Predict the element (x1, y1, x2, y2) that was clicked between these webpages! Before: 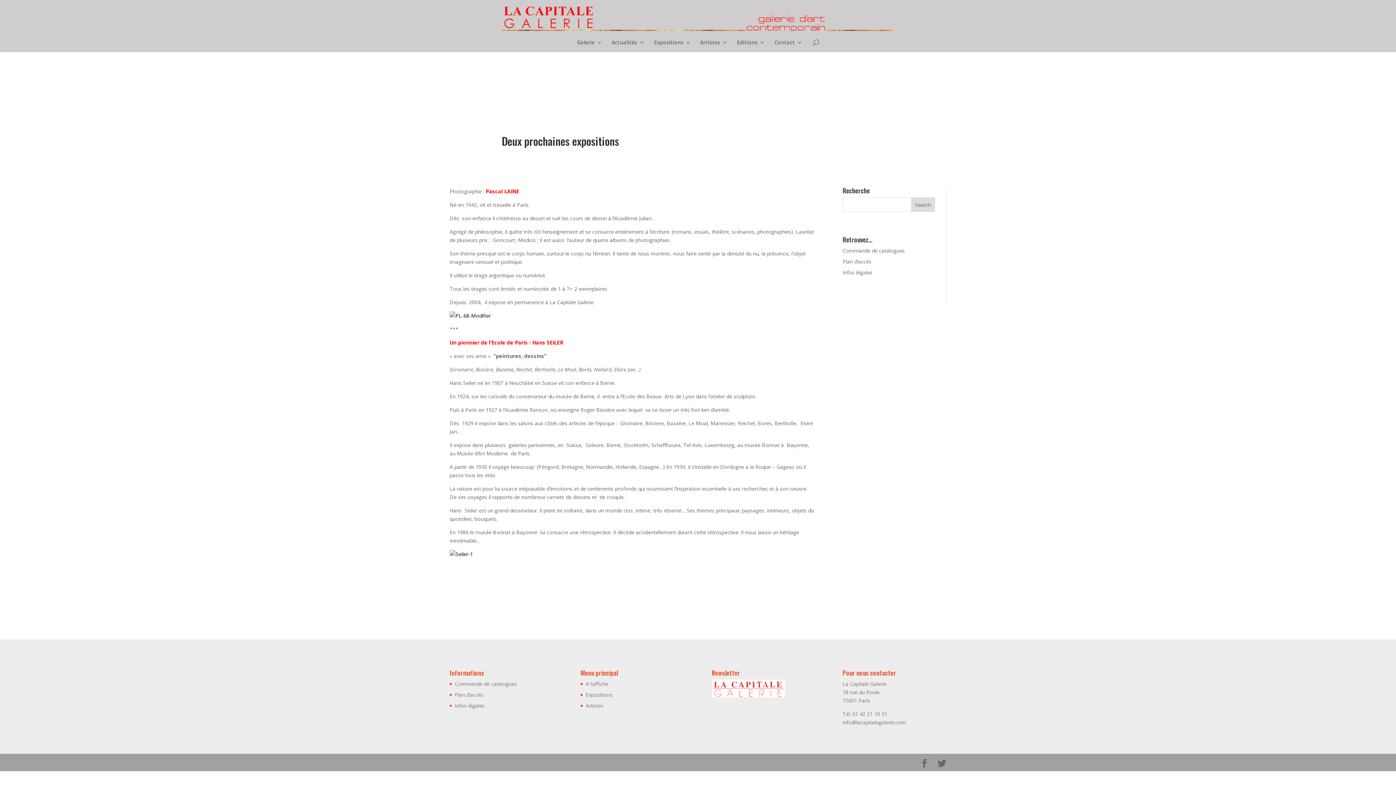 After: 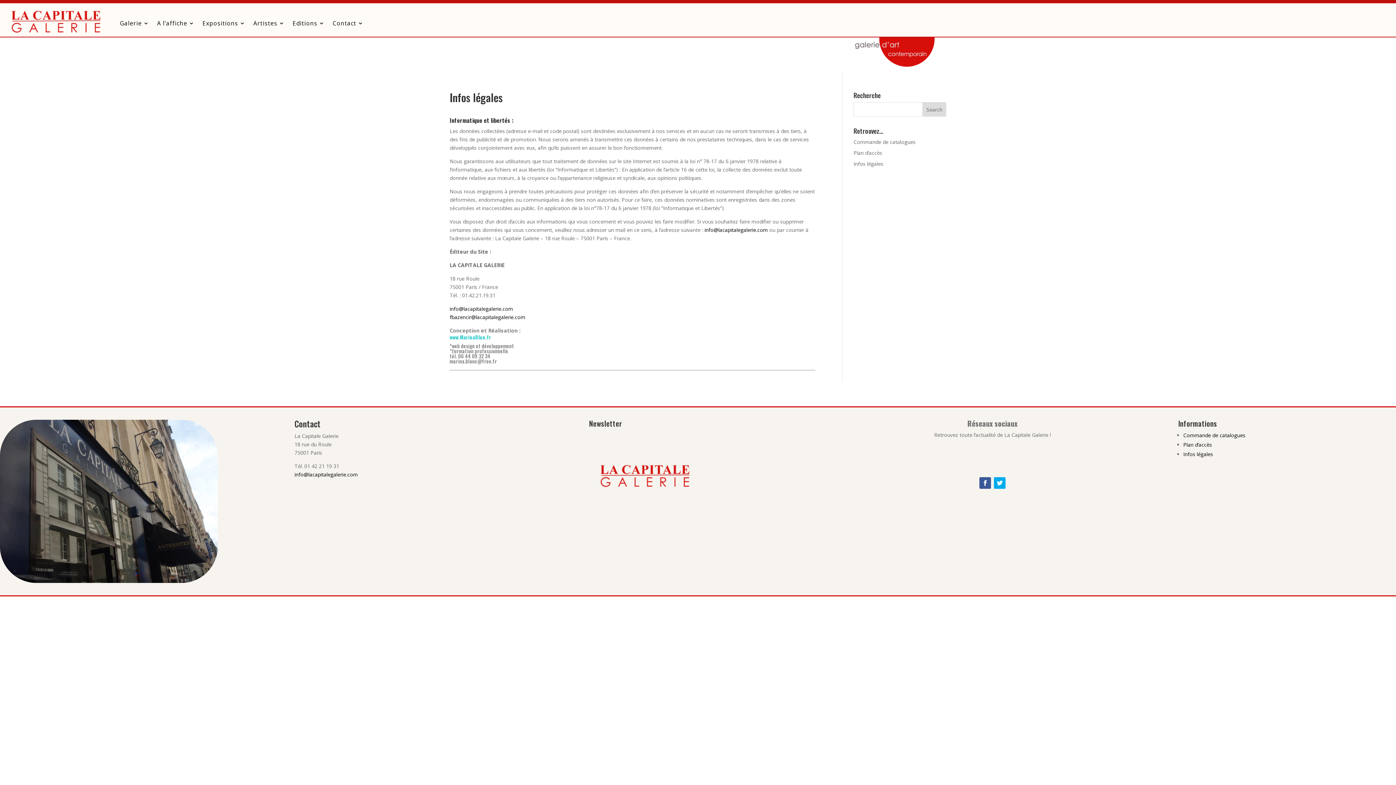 Action: bbox: (842, 269, 872, 276) label: Infos légales